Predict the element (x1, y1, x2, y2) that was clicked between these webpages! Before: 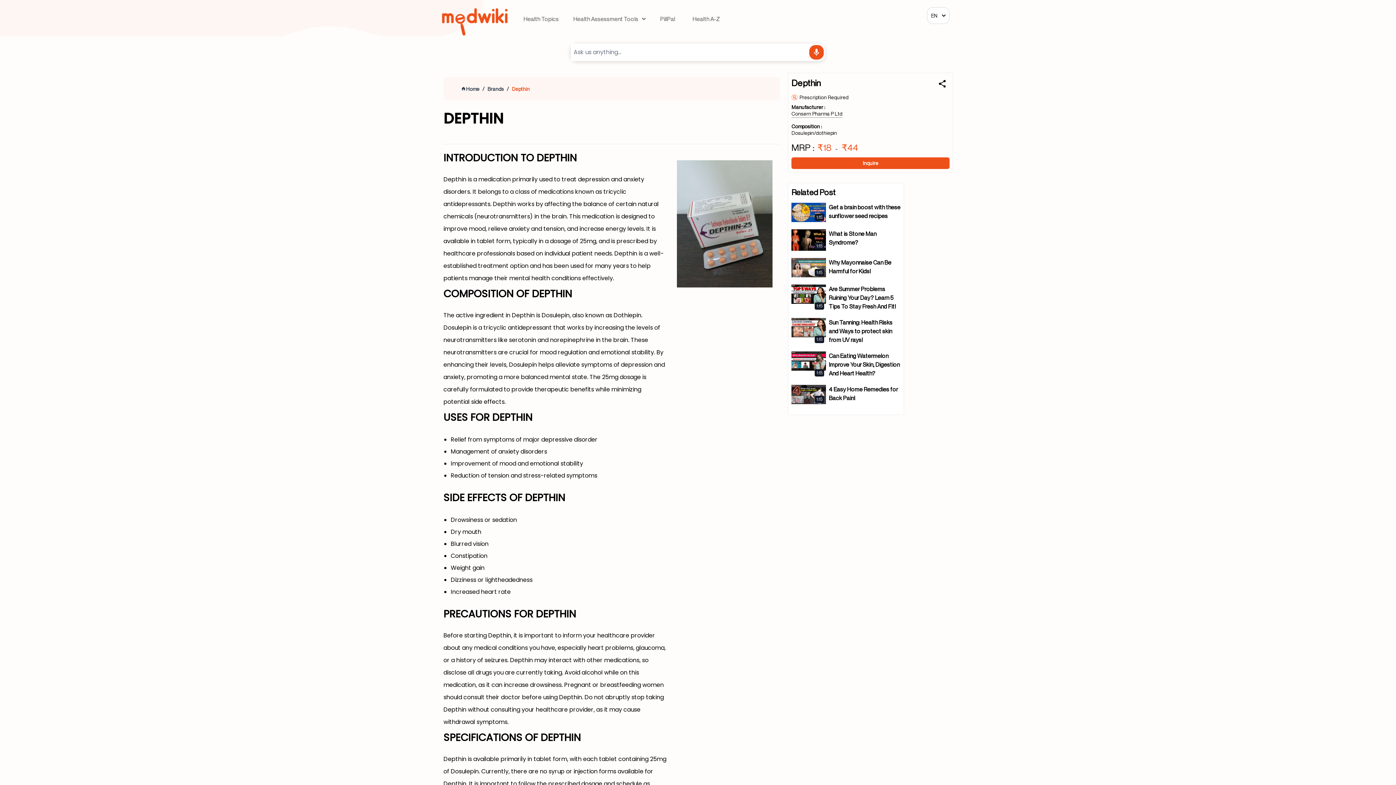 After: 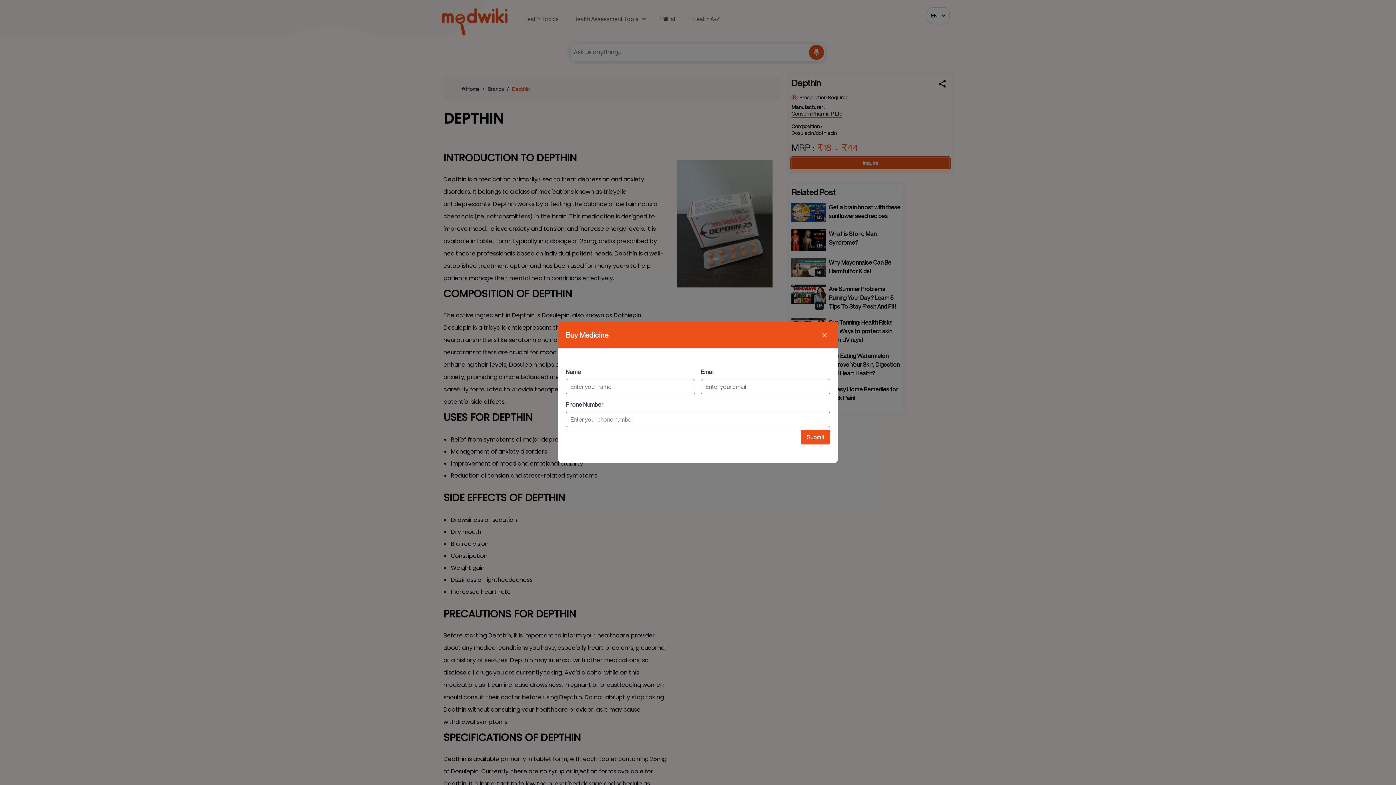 Action: label: Inquire bbox: (791, 157, 949, 169)